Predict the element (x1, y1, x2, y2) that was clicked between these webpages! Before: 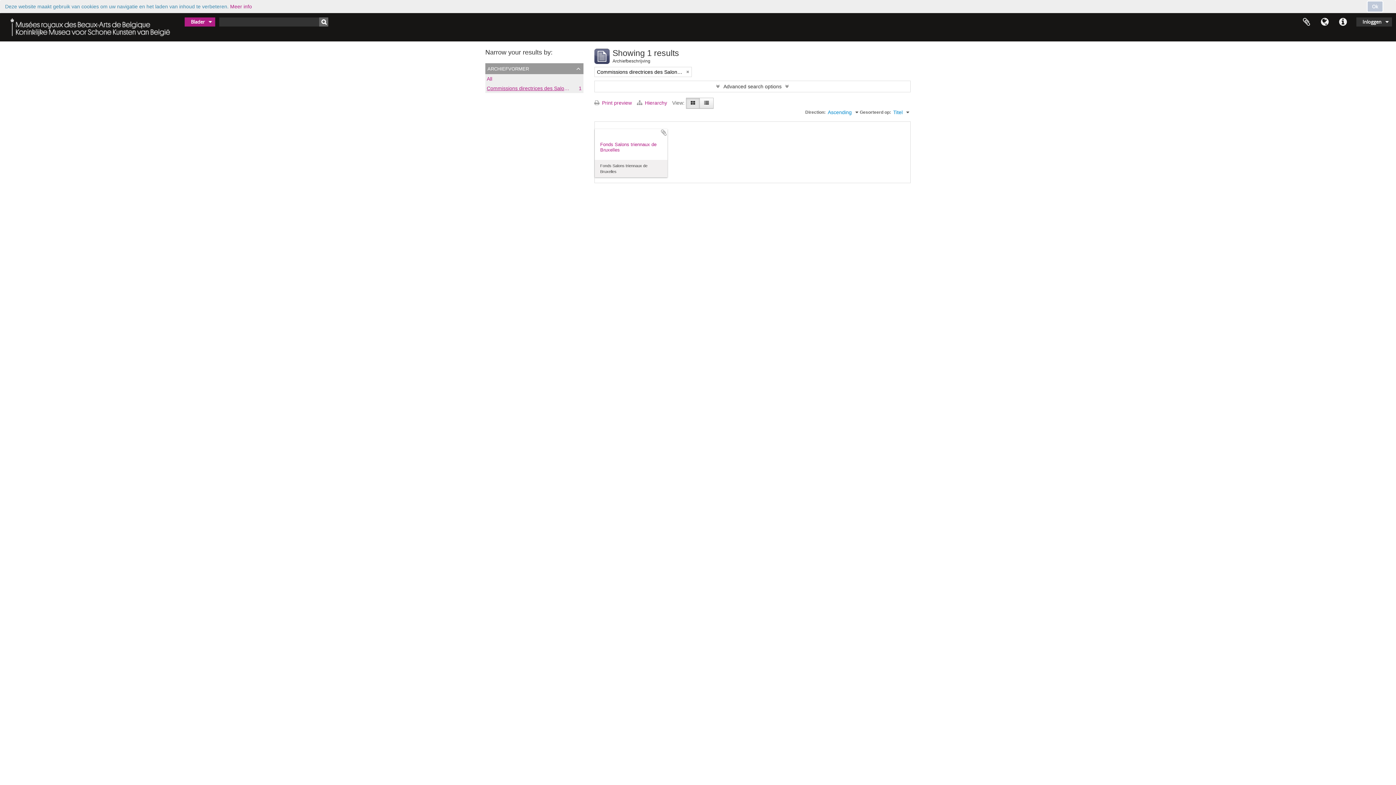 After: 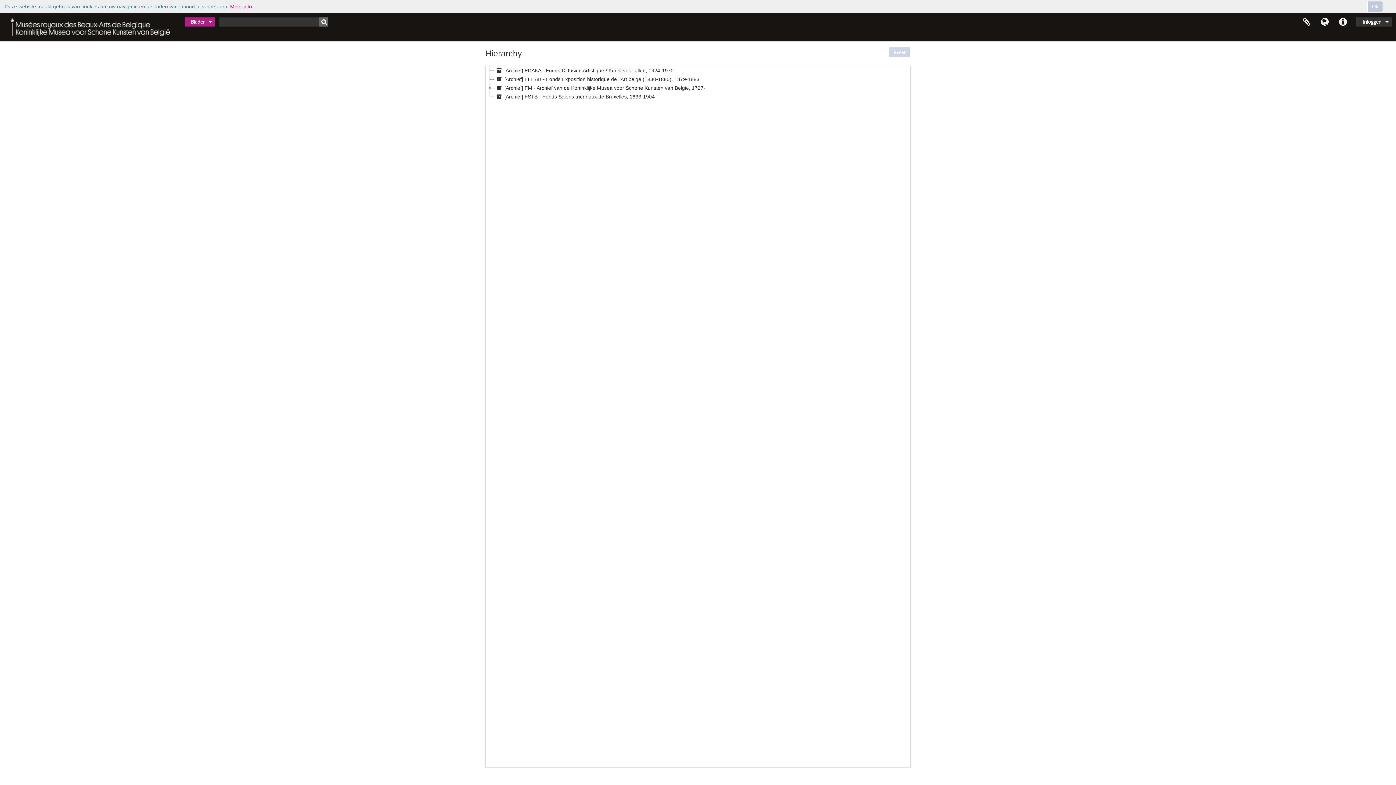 Action: bbox: (637, 99, 672, 105) label:  Hierarchy 